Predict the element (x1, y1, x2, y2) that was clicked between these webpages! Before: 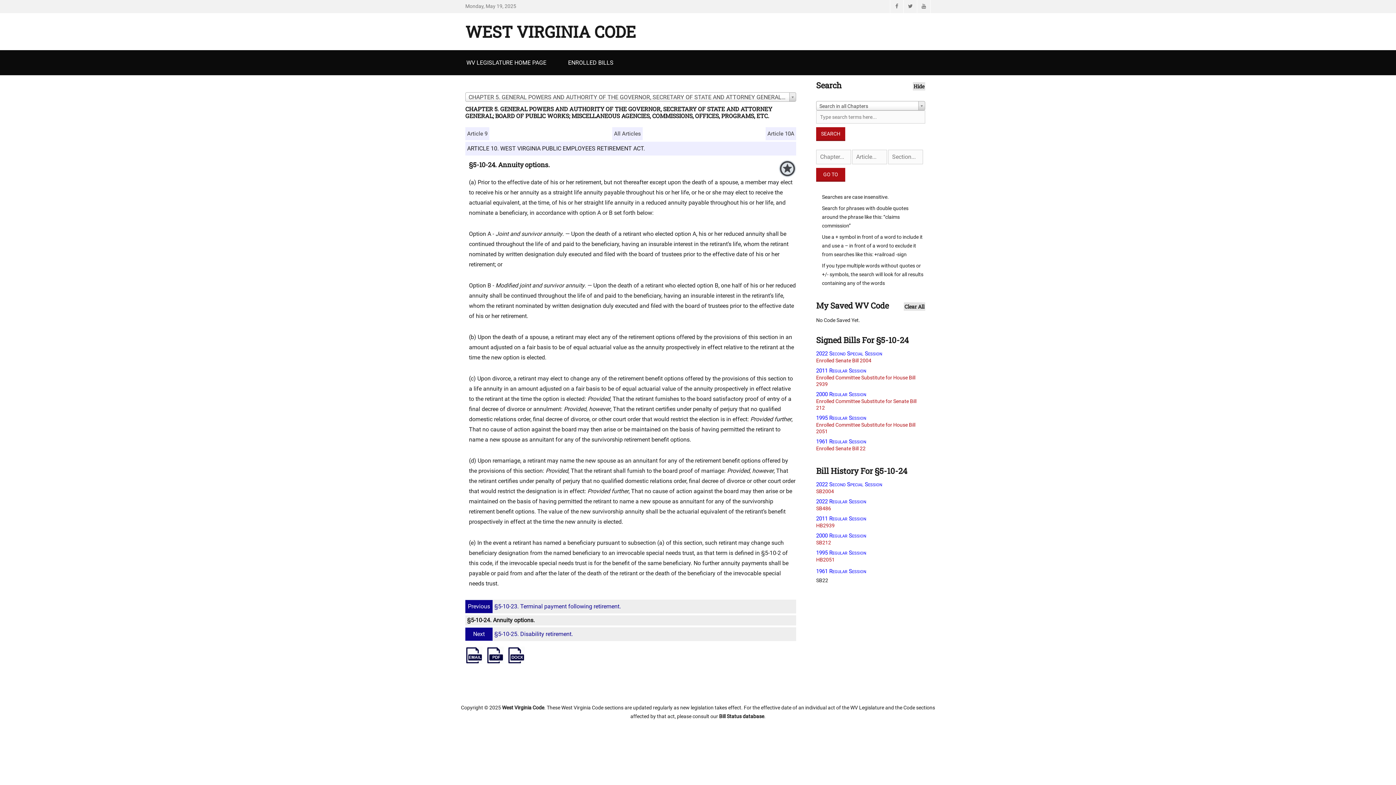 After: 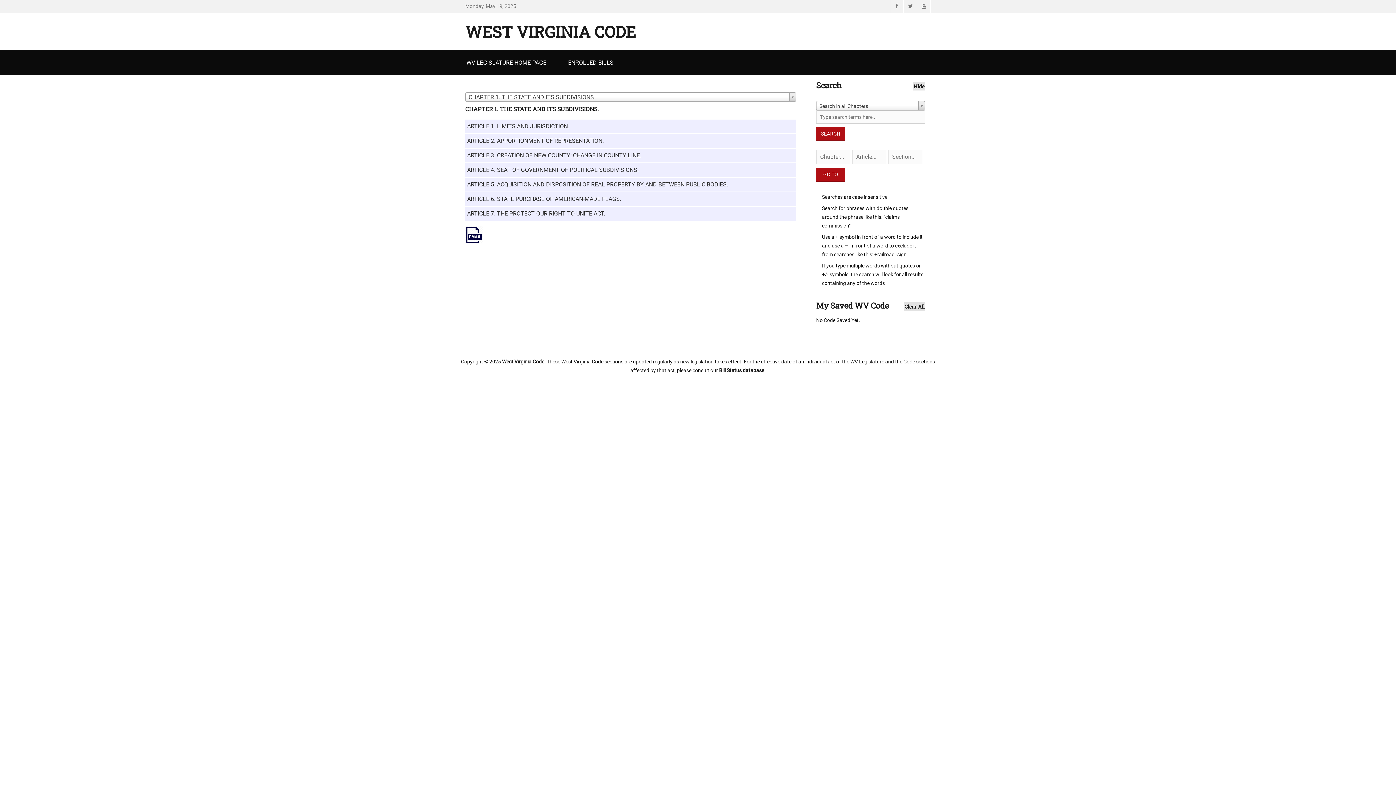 Action: bbox: (502, 704, 544, 710) label: West Virginia Code